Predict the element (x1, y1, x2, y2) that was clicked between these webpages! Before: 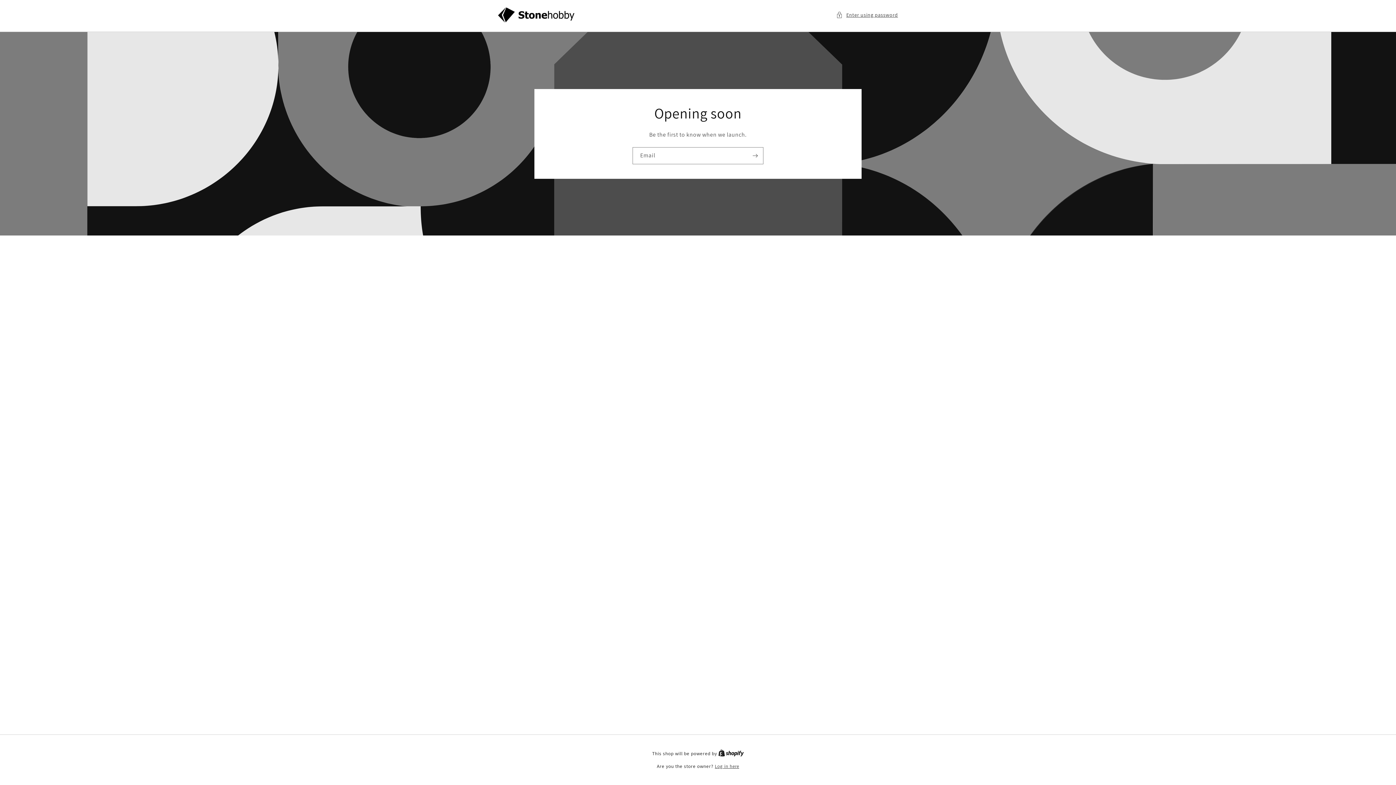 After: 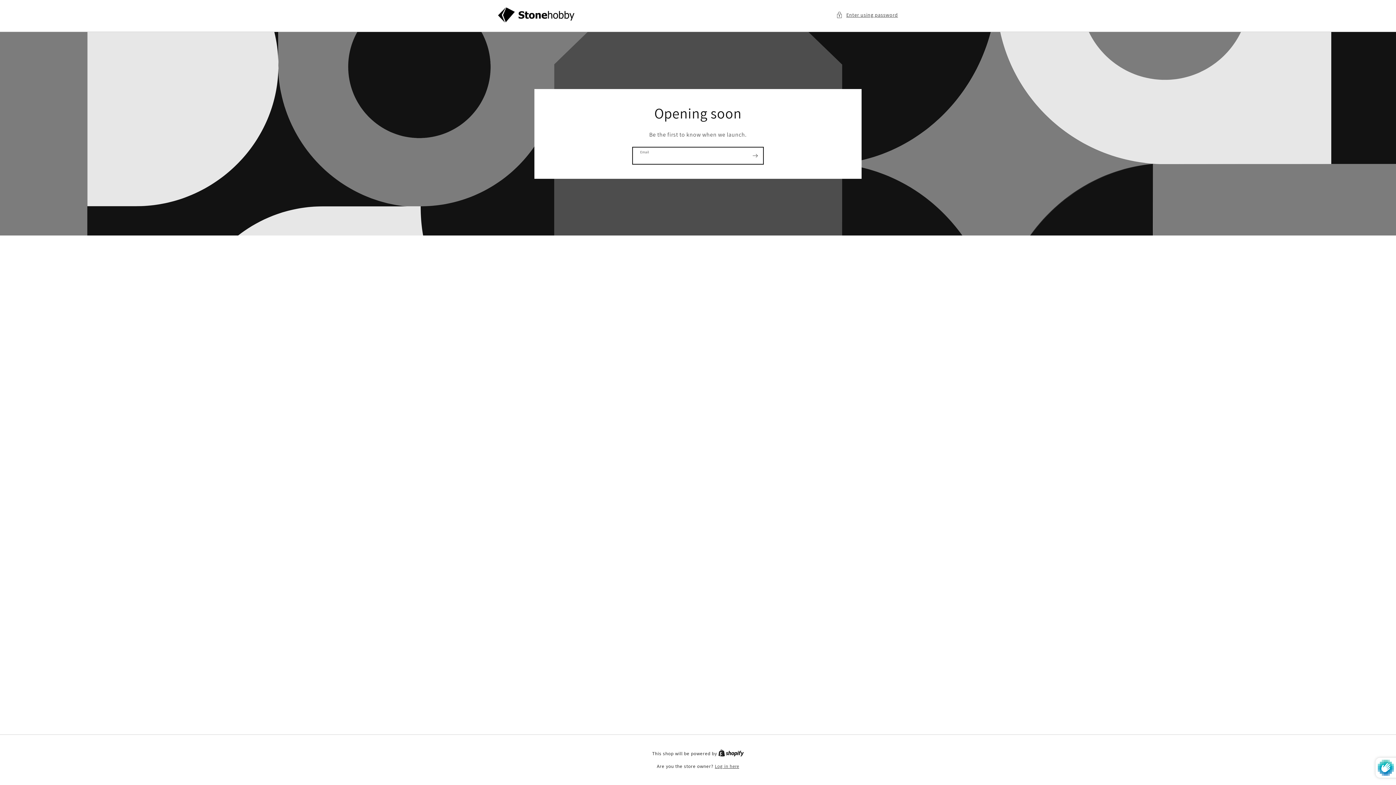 Action: bbox: (747, 147, 763, 164) label: Subscribe